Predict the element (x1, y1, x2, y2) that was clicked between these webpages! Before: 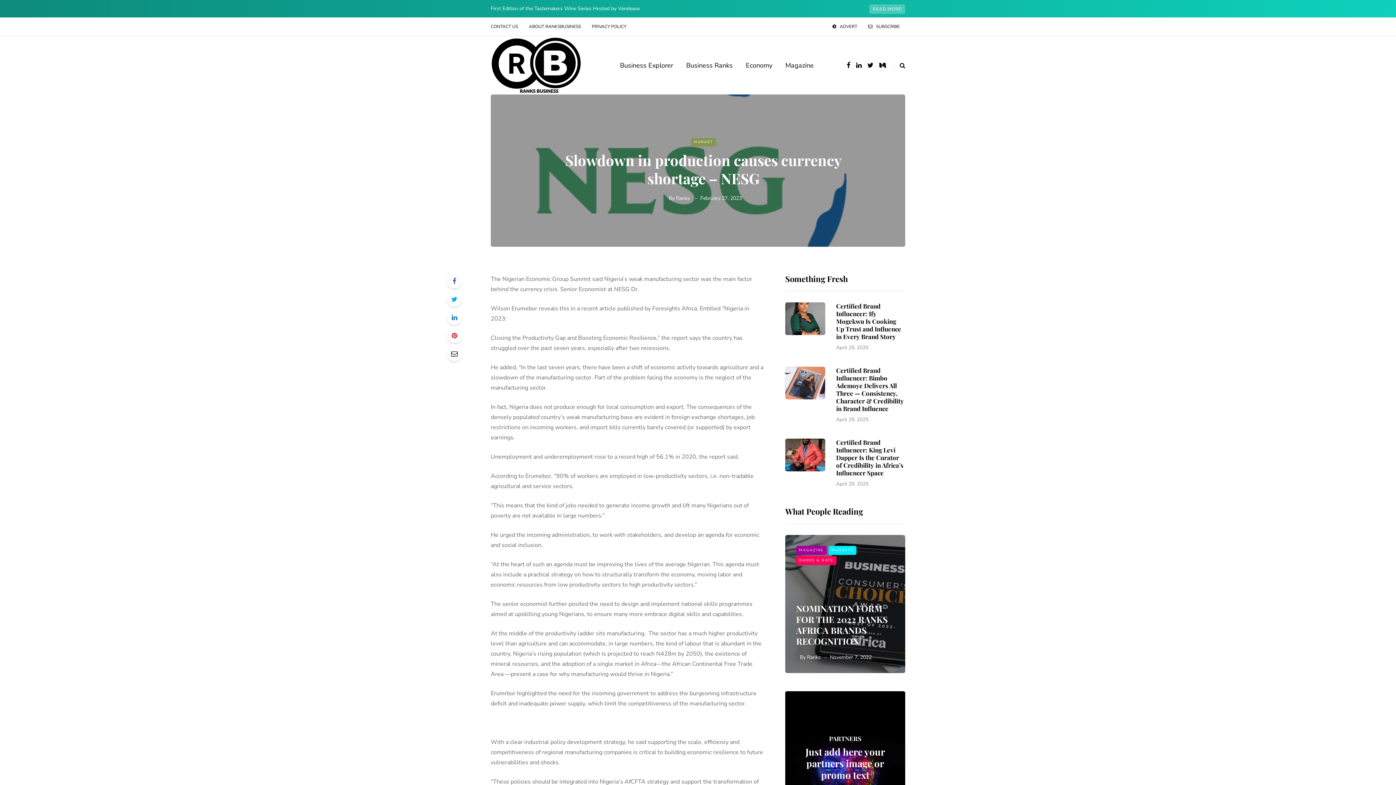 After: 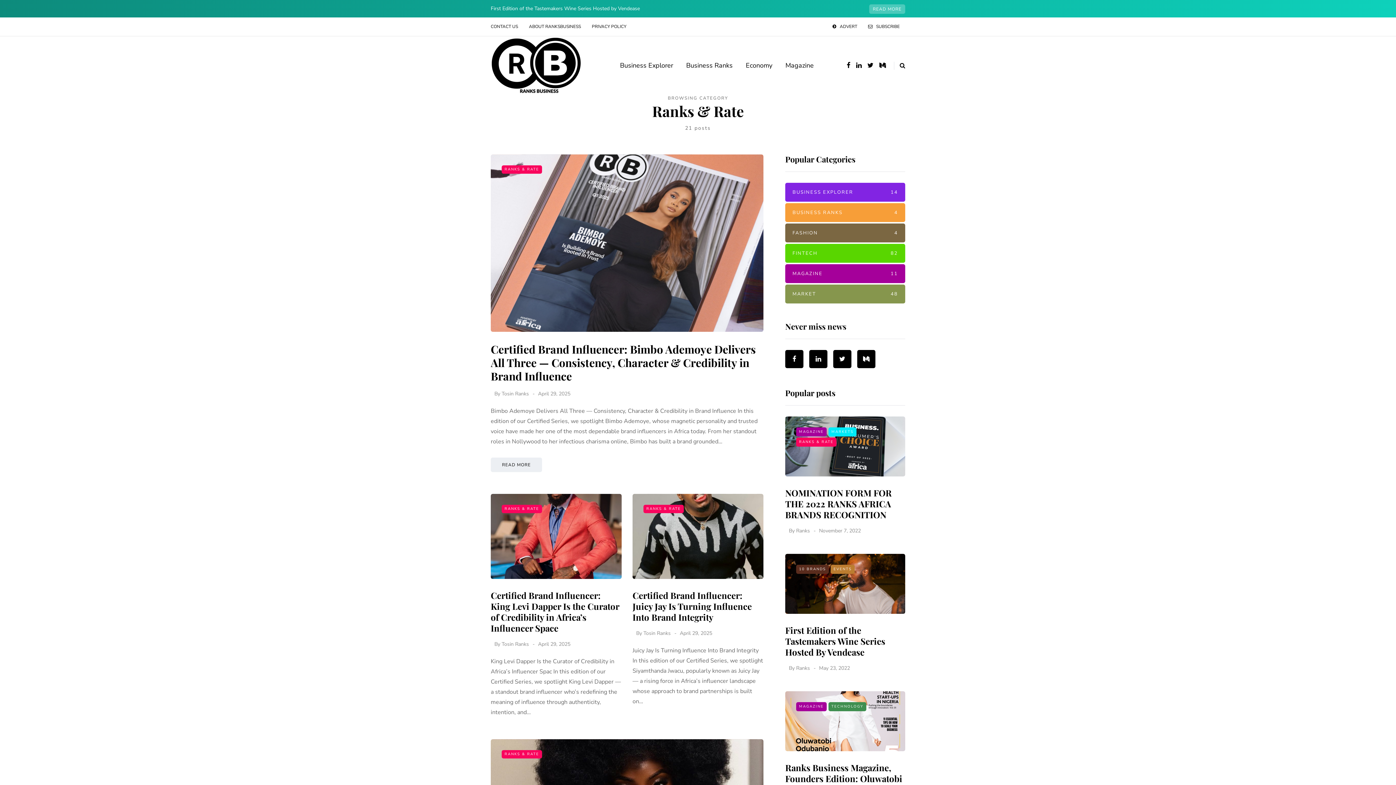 Action: bbox: (796, 556, 836, 565) label: RANKS & RATE